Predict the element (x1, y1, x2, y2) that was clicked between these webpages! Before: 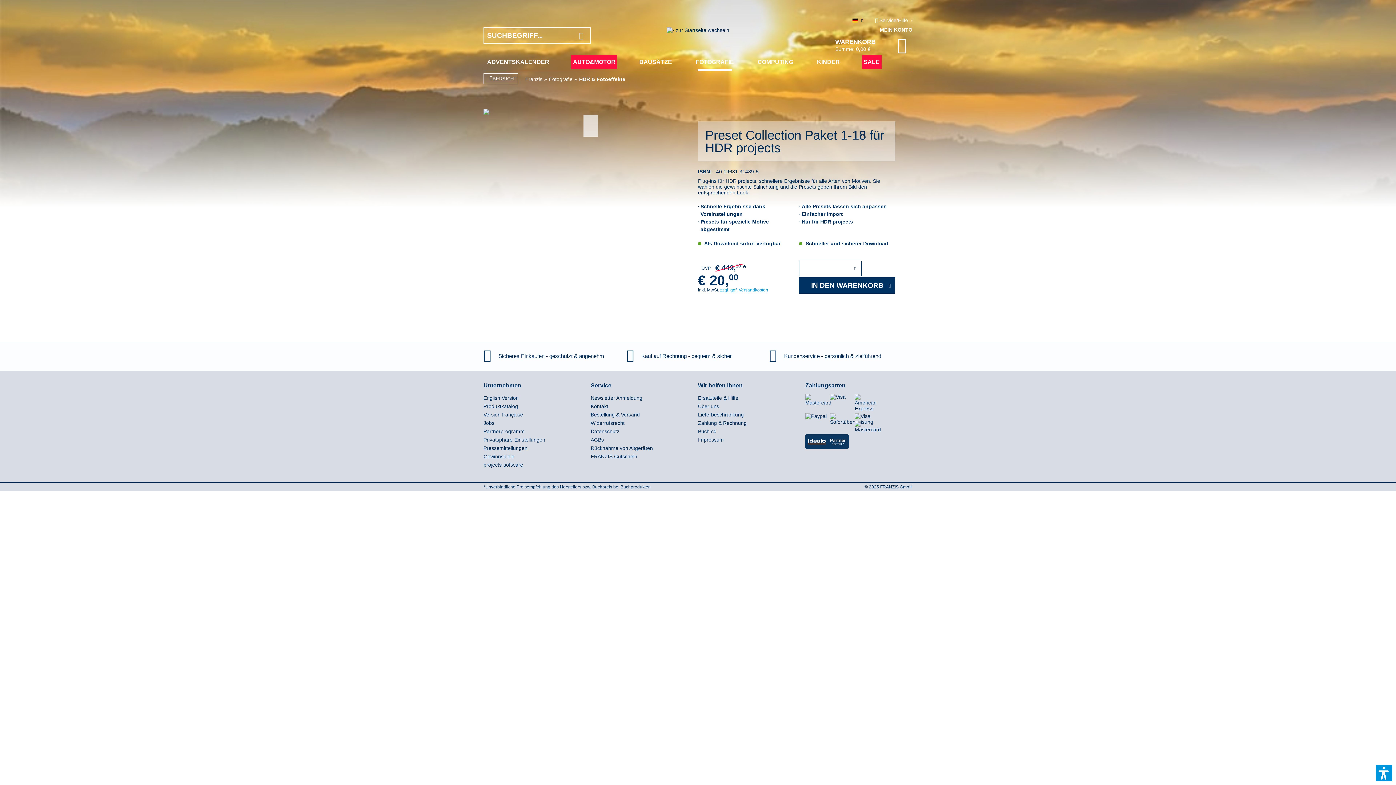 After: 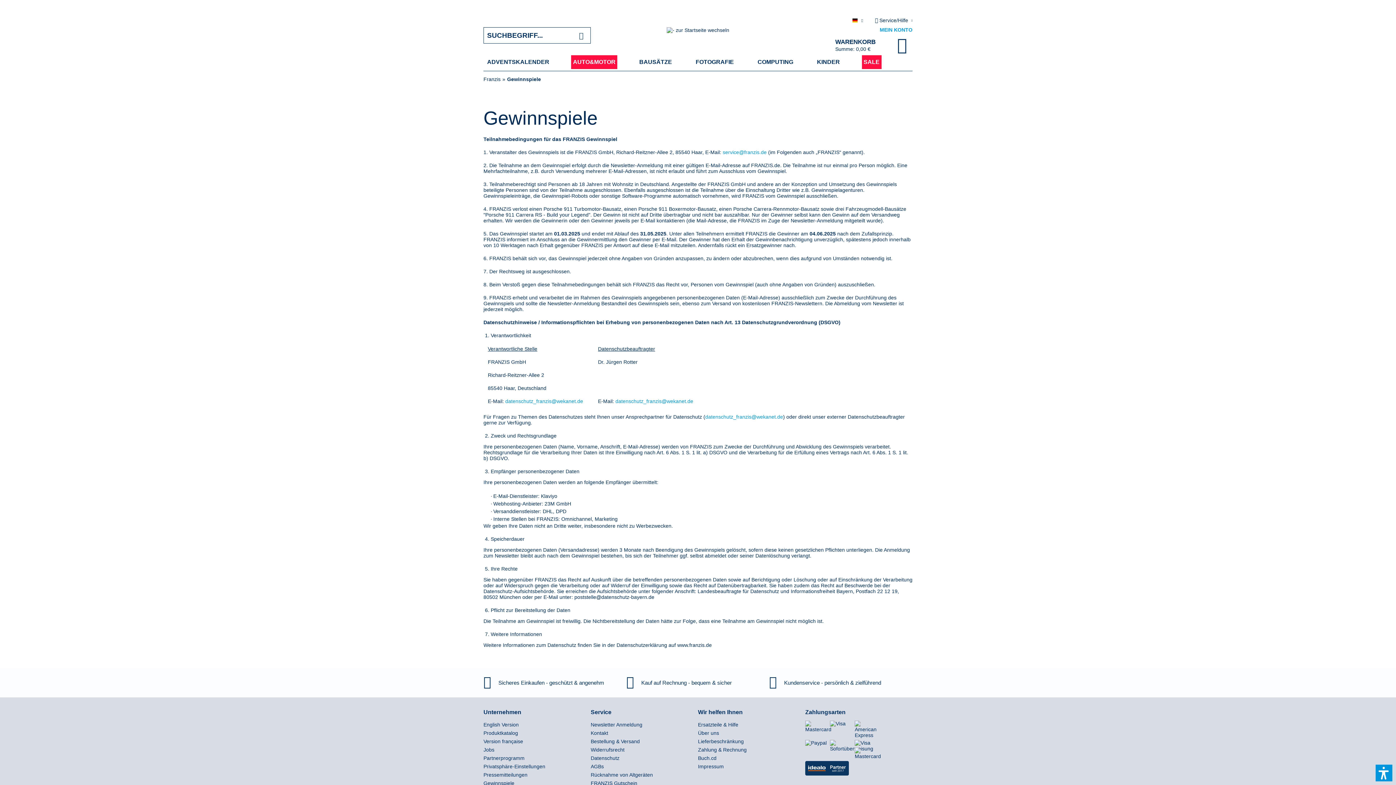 Action: label: Gewinnspiele bbox: (483, 452, 587, 461)